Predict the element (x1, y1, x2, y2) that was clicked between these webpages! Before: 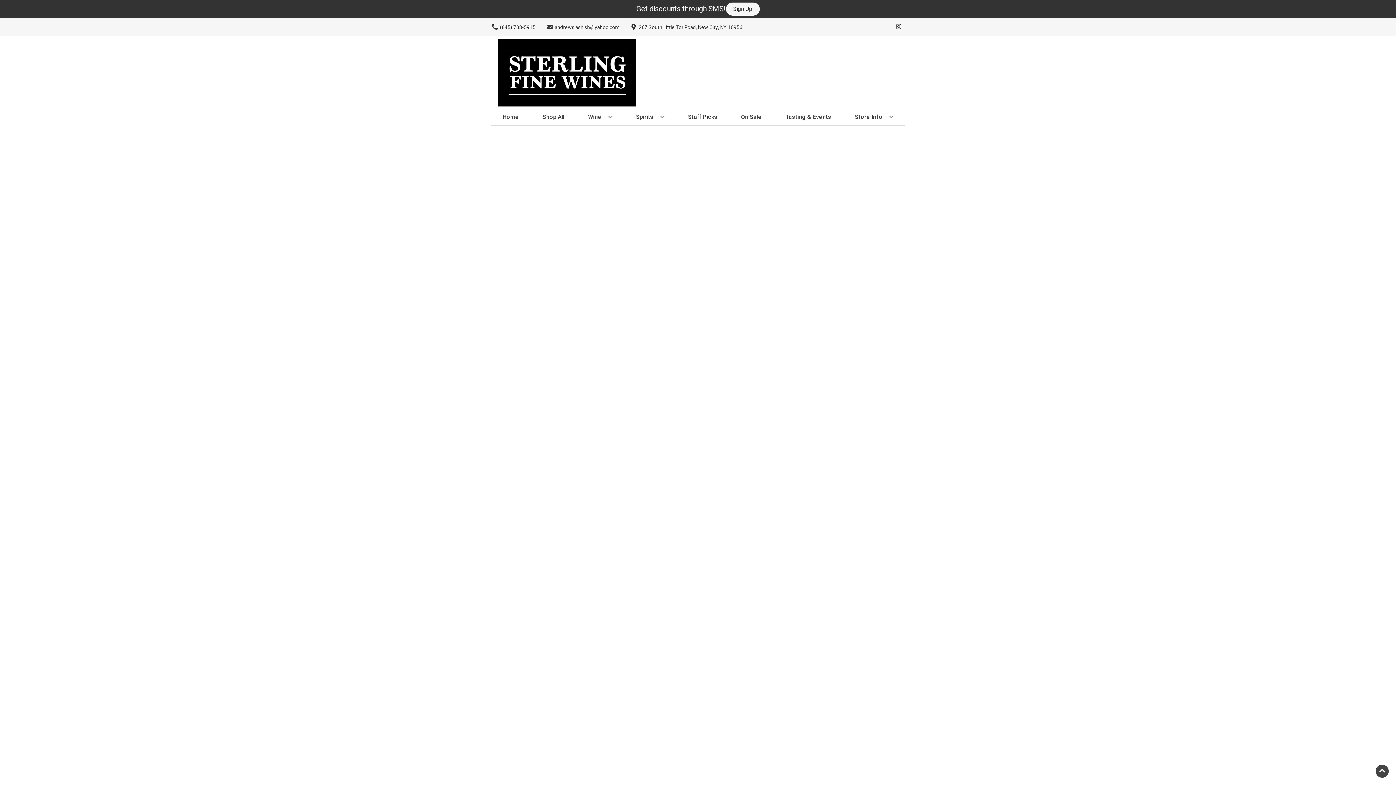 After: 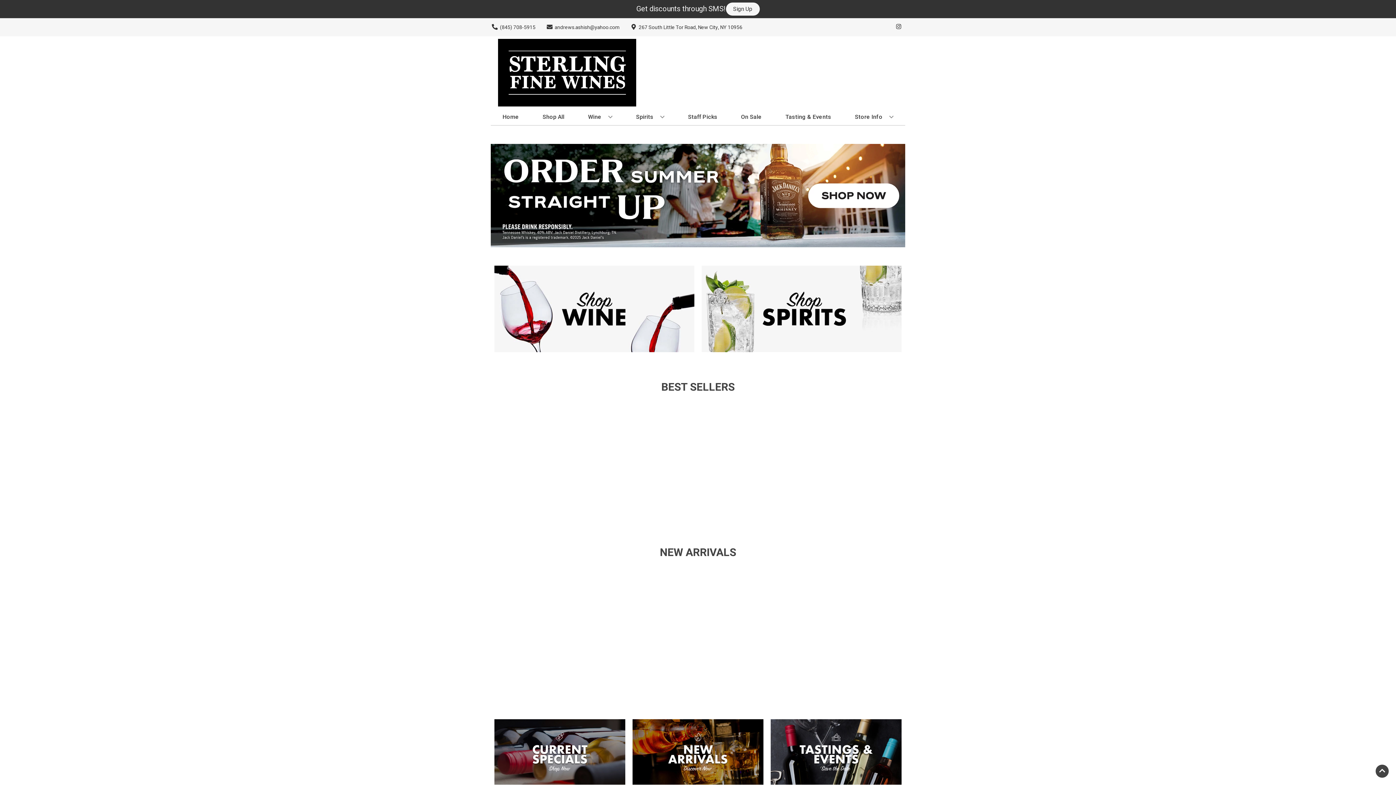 Action: label: Home bbox: (499, 109, 522, 125)